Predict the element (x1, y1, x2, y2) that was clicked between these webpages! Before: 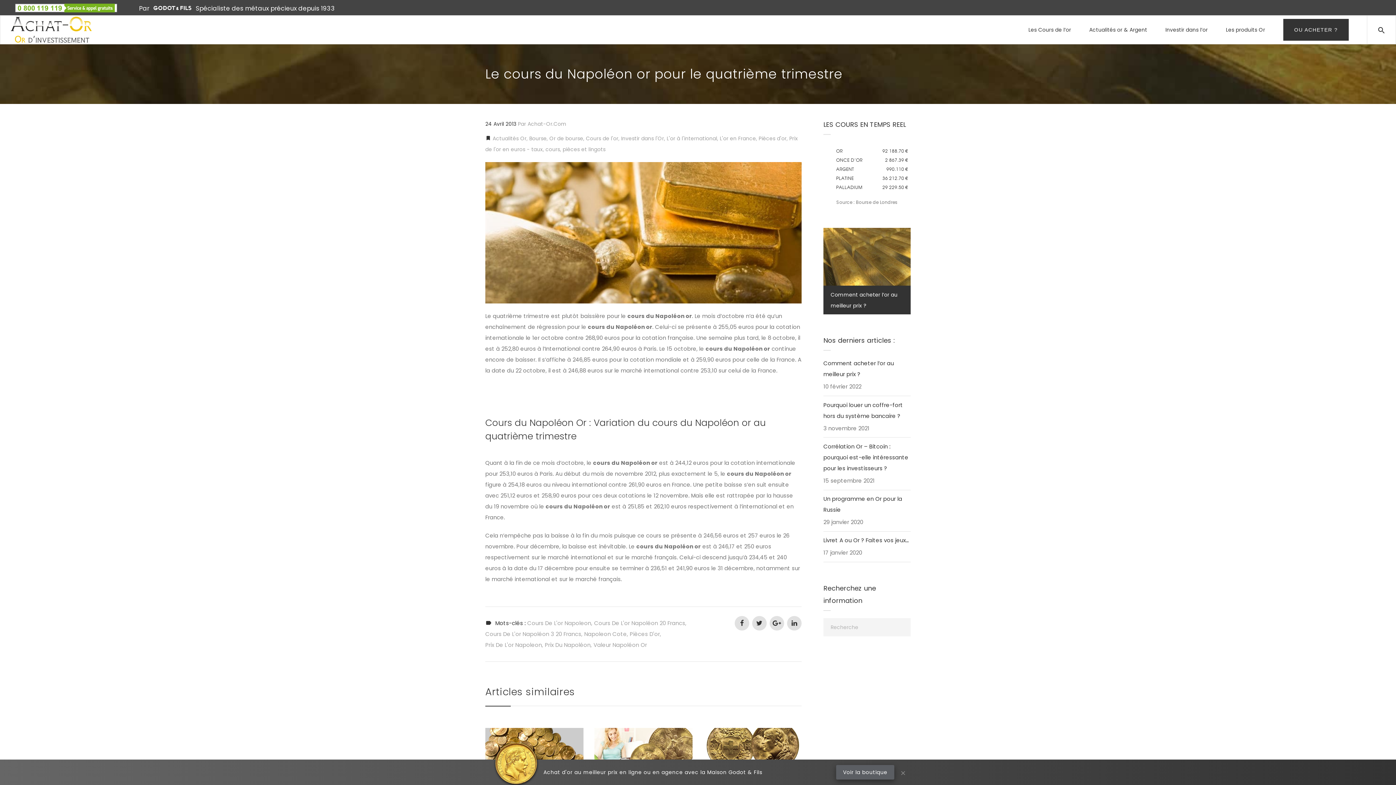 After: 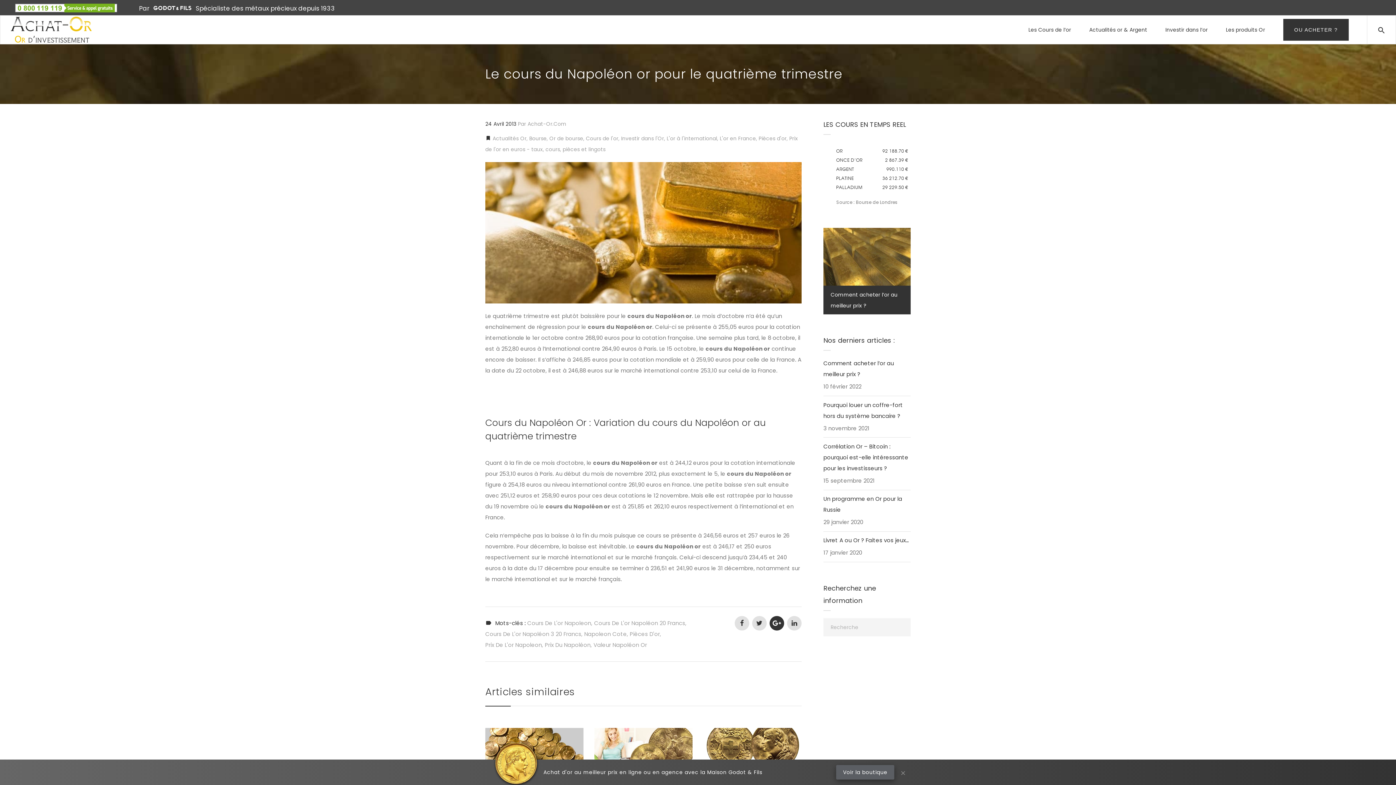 Action: bbox: (769, 616, 784, 630)